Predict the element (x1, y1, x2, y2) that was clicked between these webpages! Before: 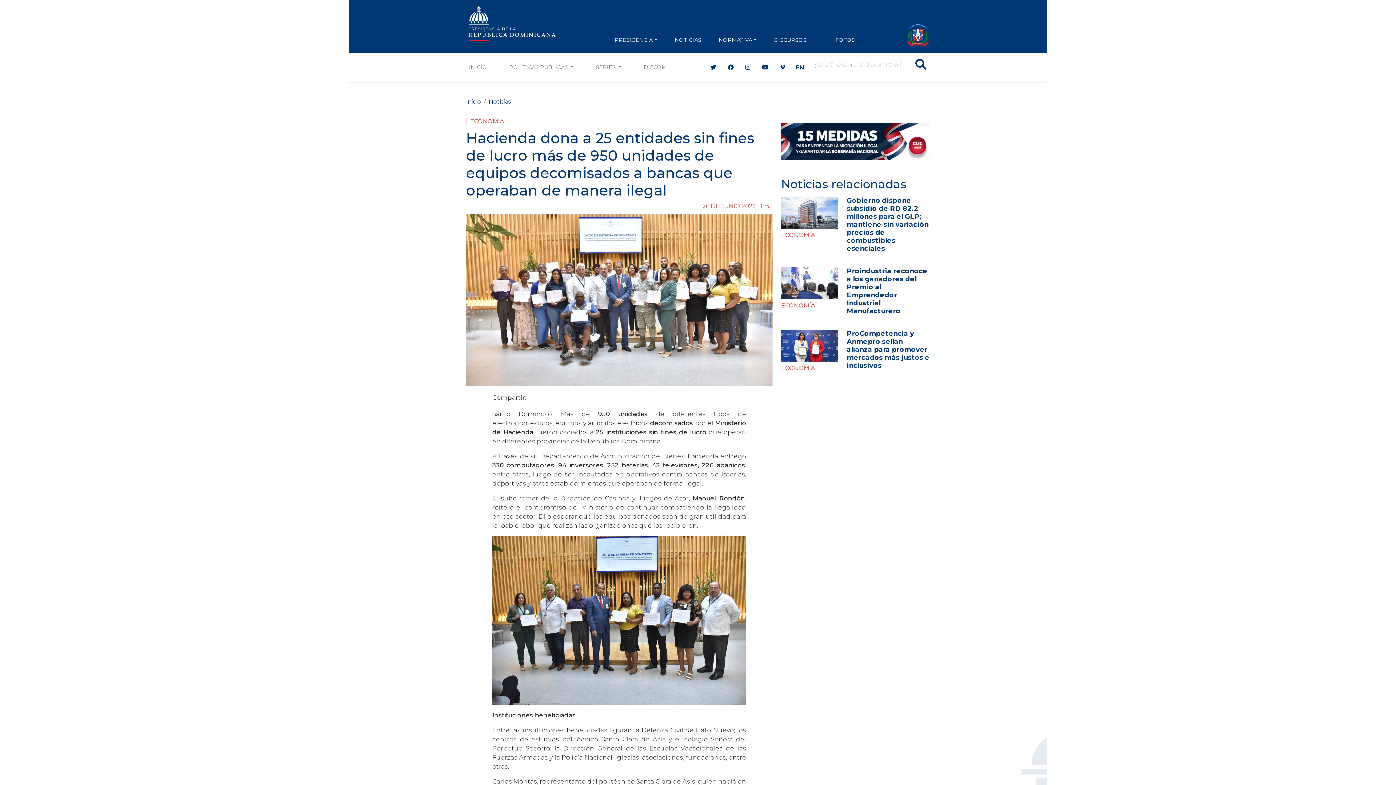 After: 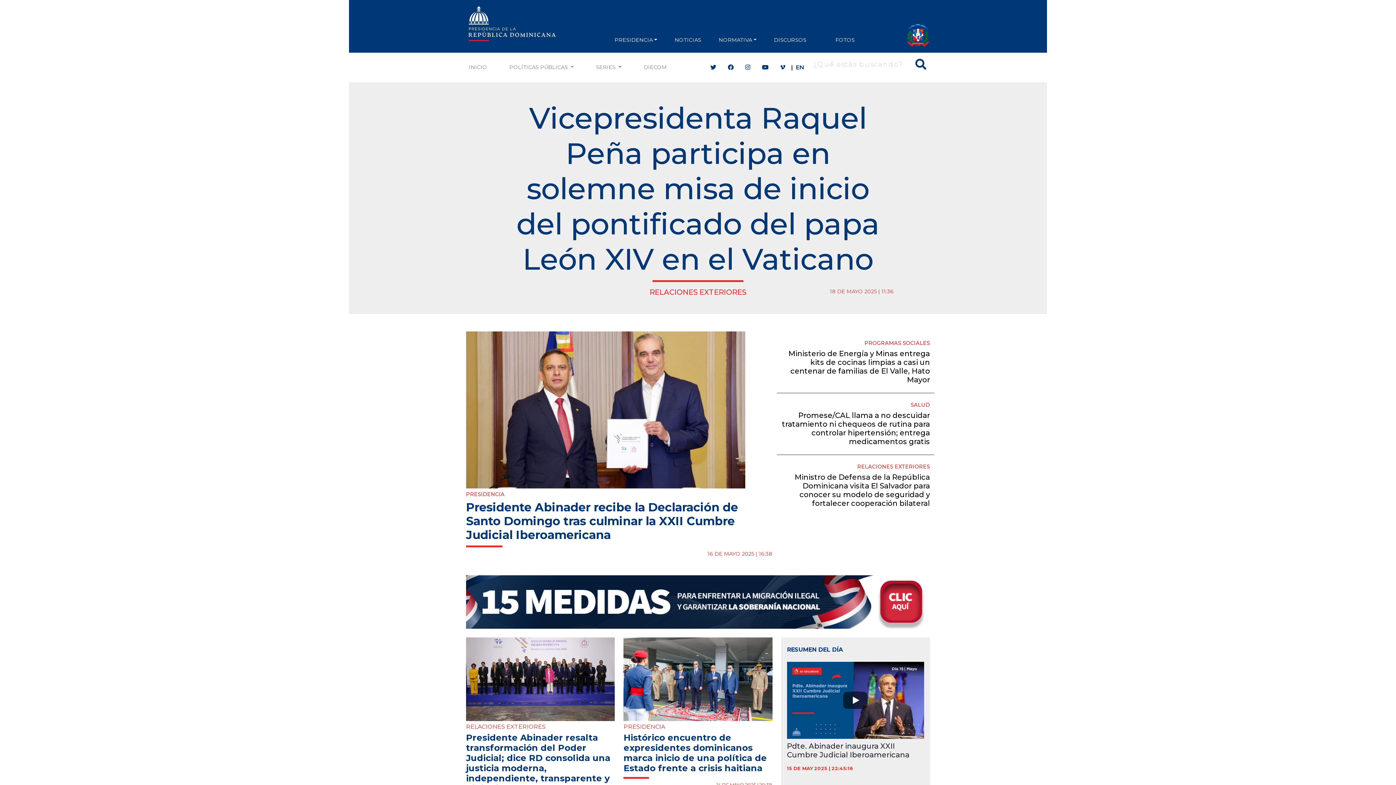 Action: bbox: (466, 98, 481, 104) label: Inicio